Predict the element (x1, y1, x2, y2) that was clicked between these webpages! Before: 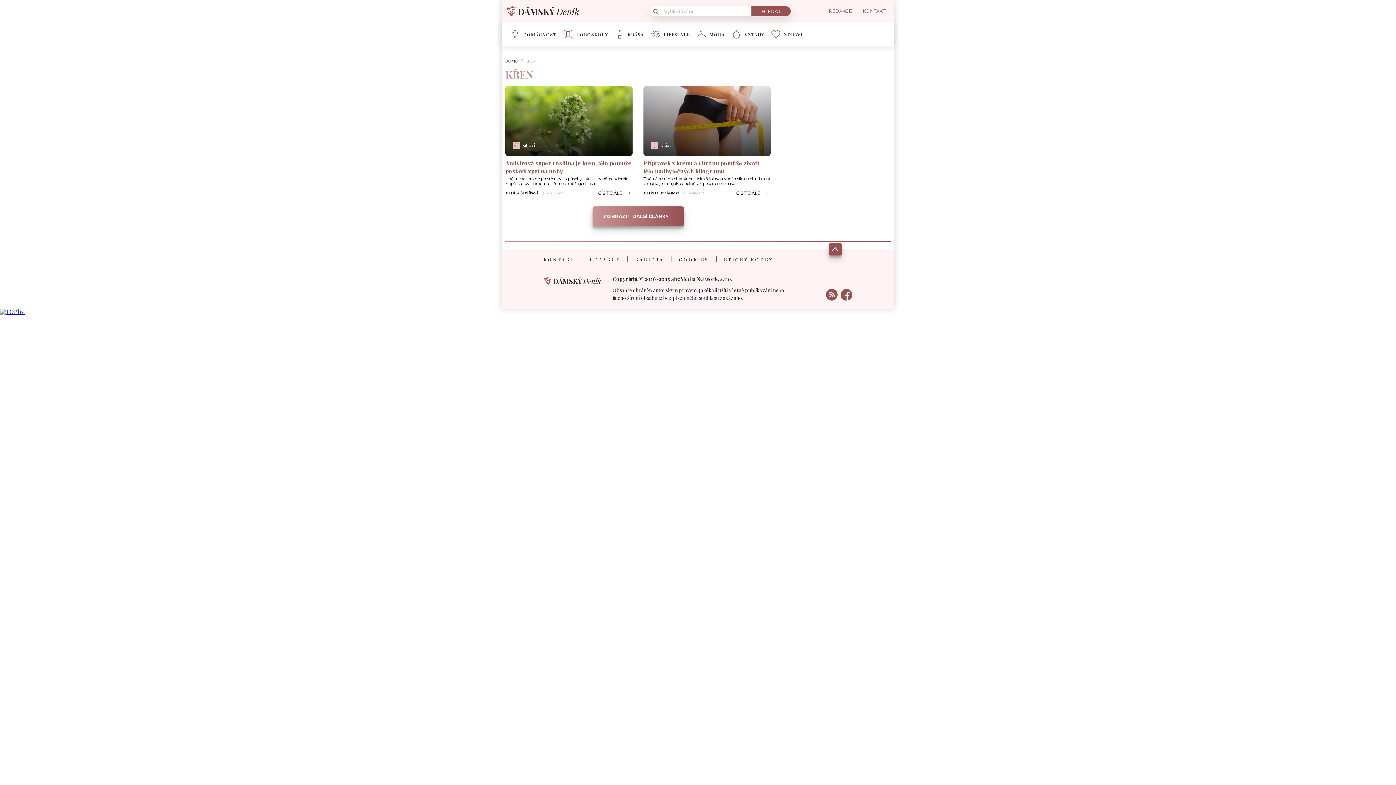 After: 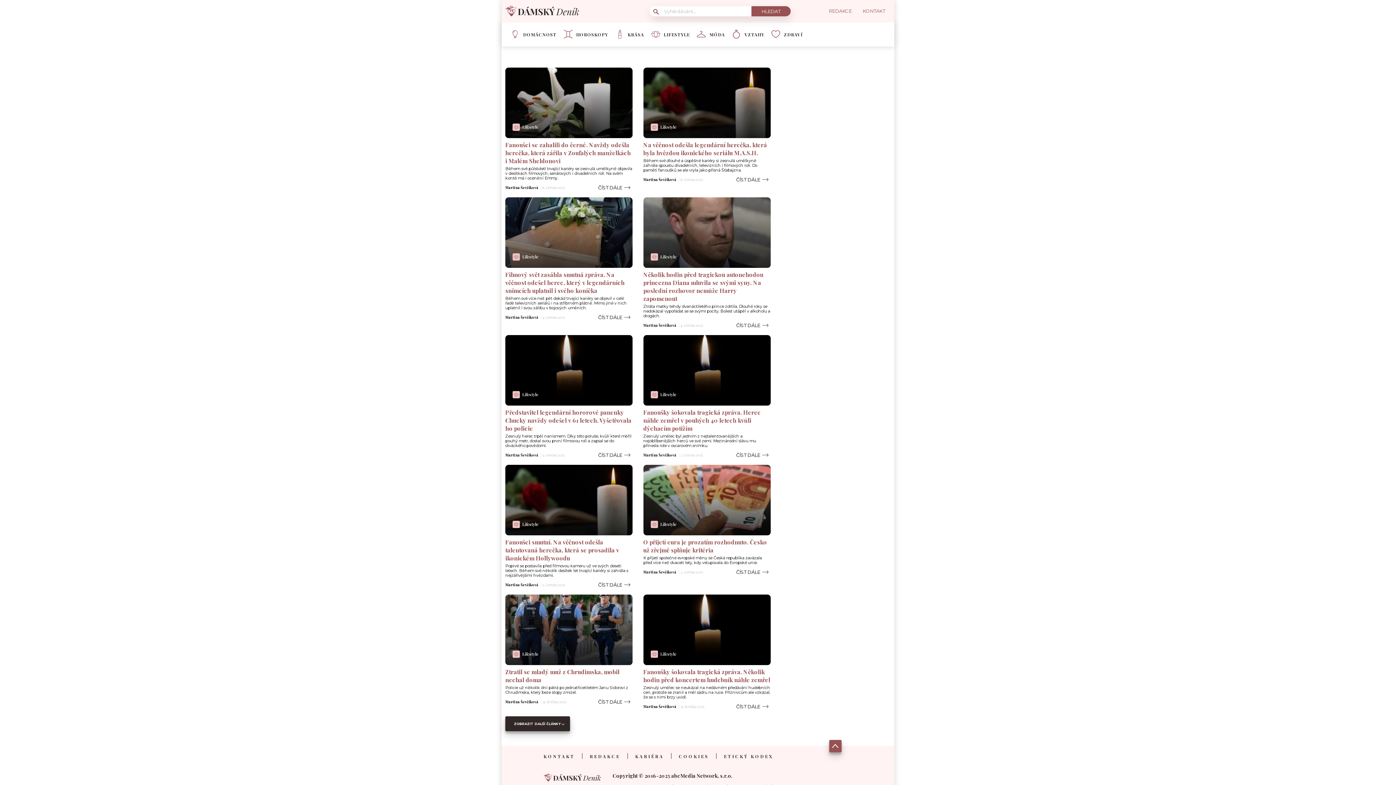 Action: label: Martina Ševčíková bbox: (505, 191, 540, 194)